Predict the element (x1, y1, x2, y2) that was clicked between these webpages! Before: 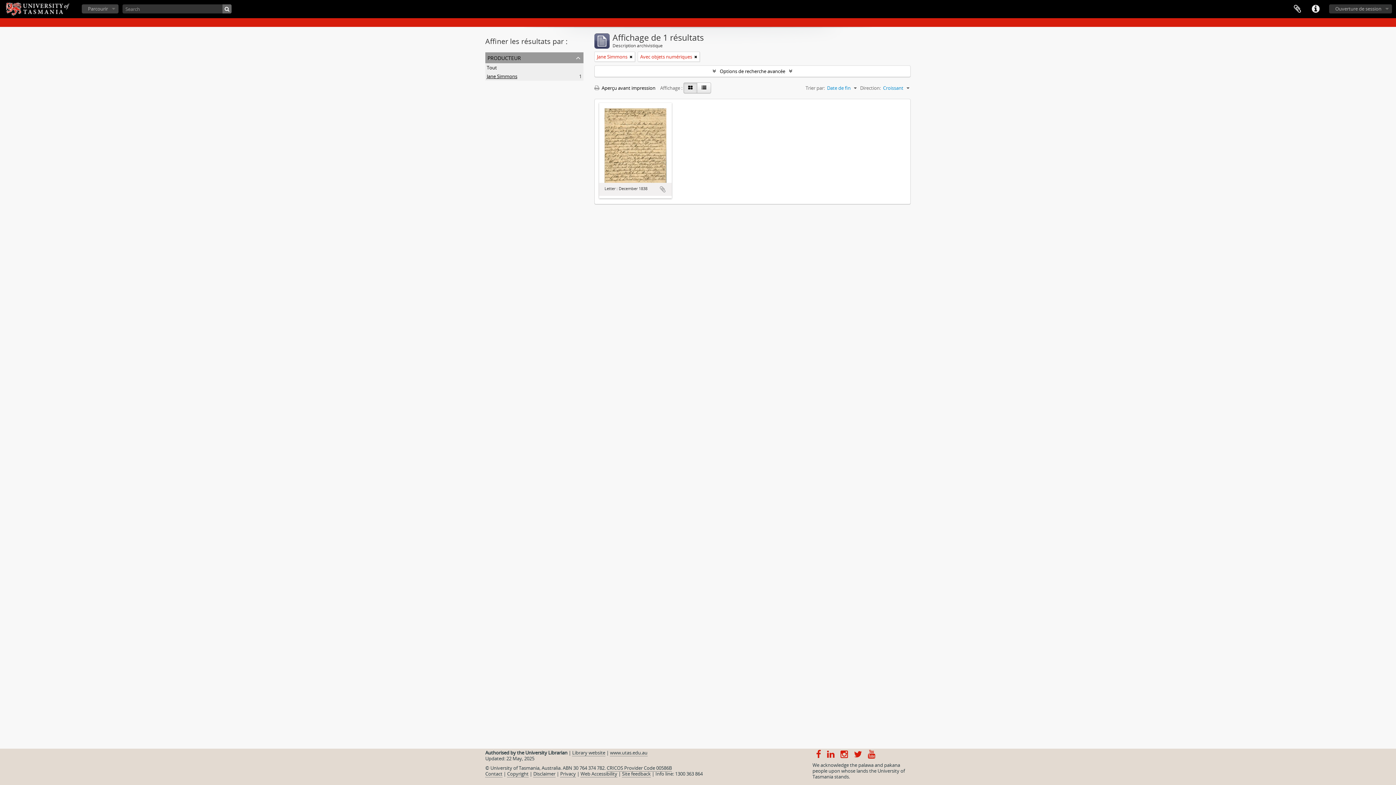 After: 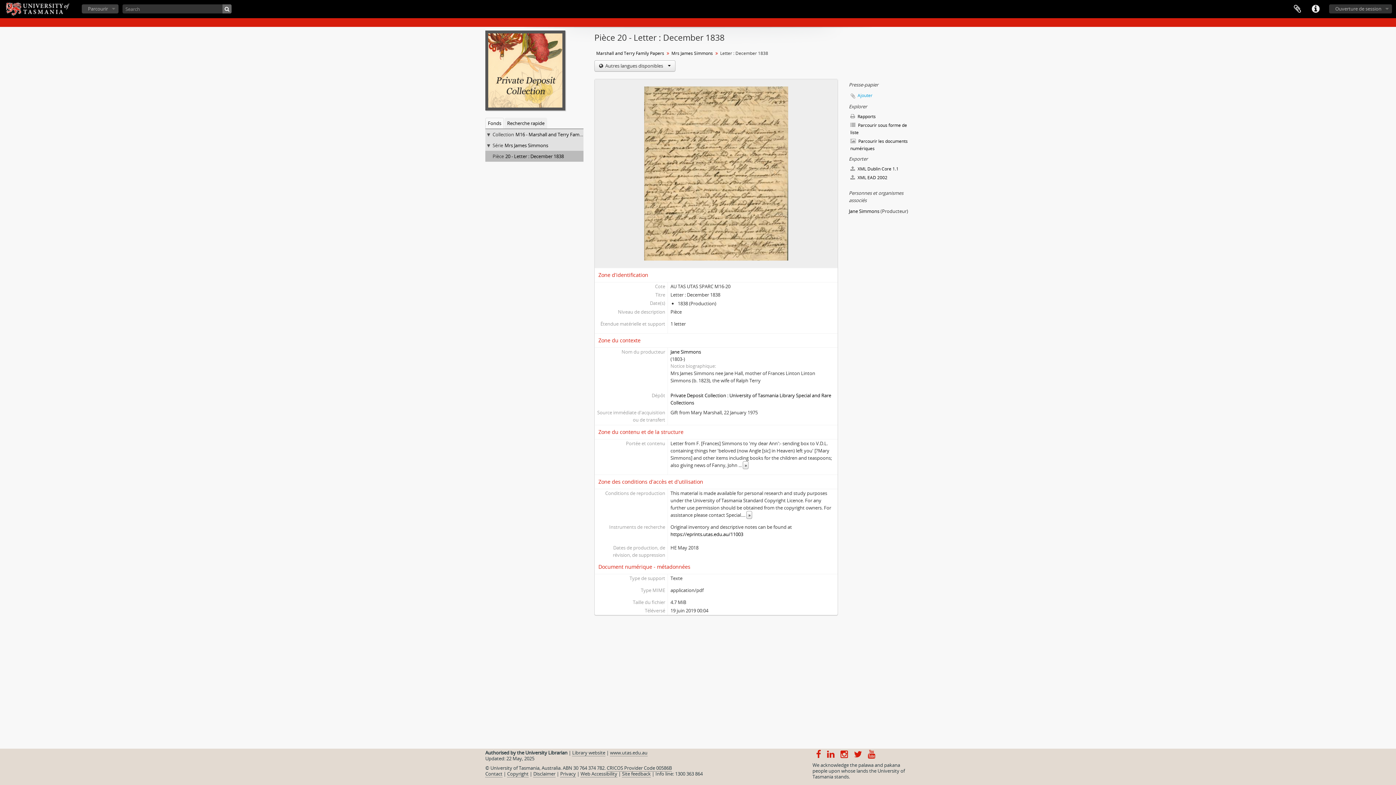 Action: bbox: (604, 142, 666, 147)